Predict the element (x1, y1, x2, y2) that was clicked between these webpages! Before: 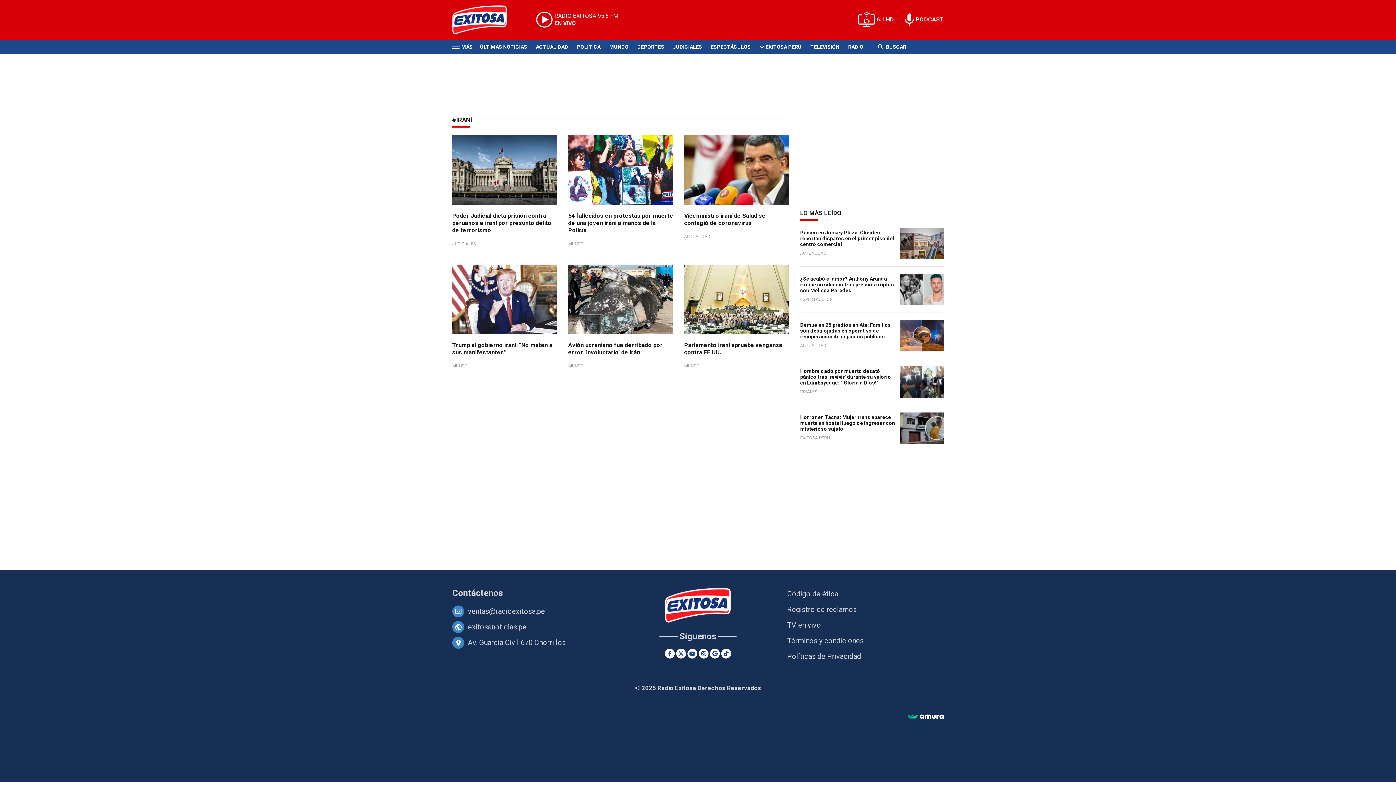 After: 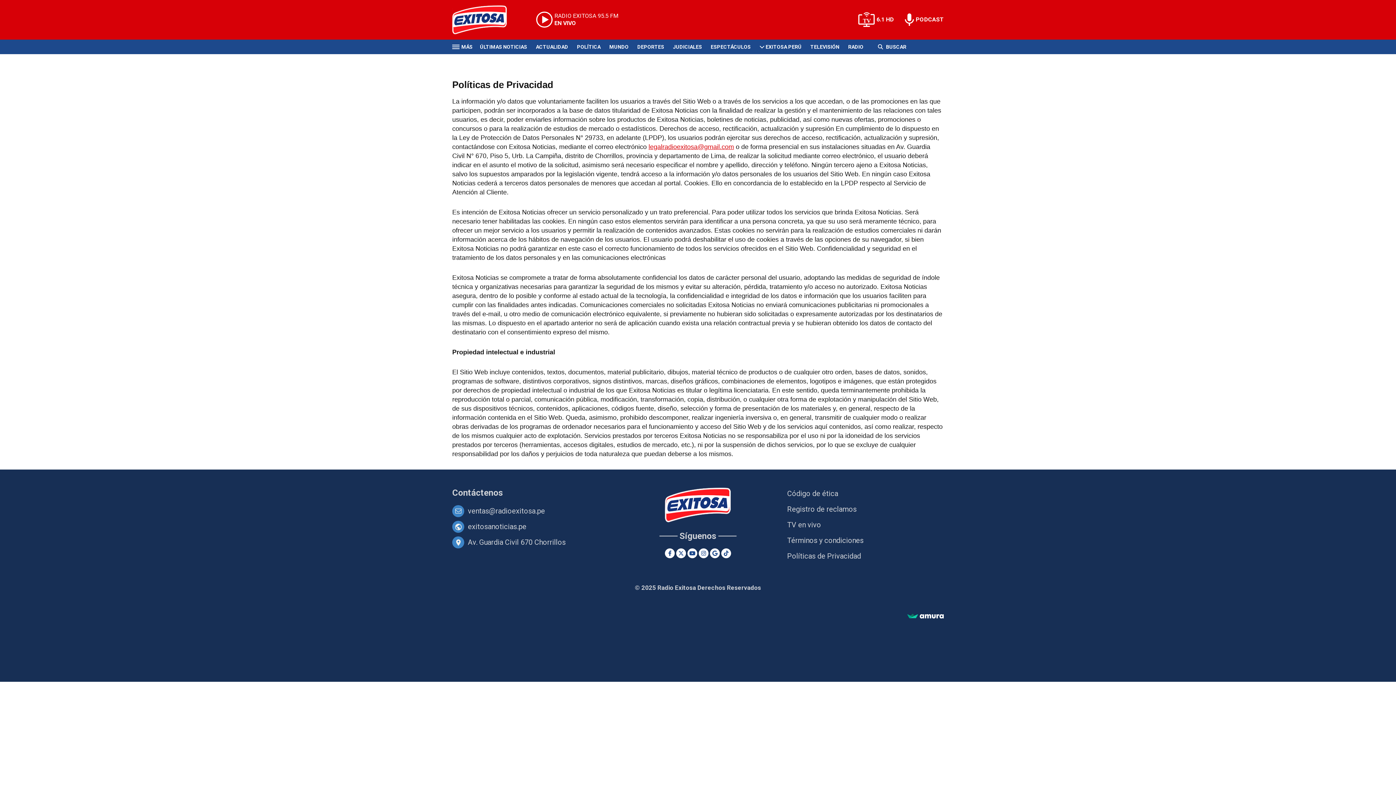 Action: bbox: (787, 650, 861, 662) label: Políticas de Privacidad